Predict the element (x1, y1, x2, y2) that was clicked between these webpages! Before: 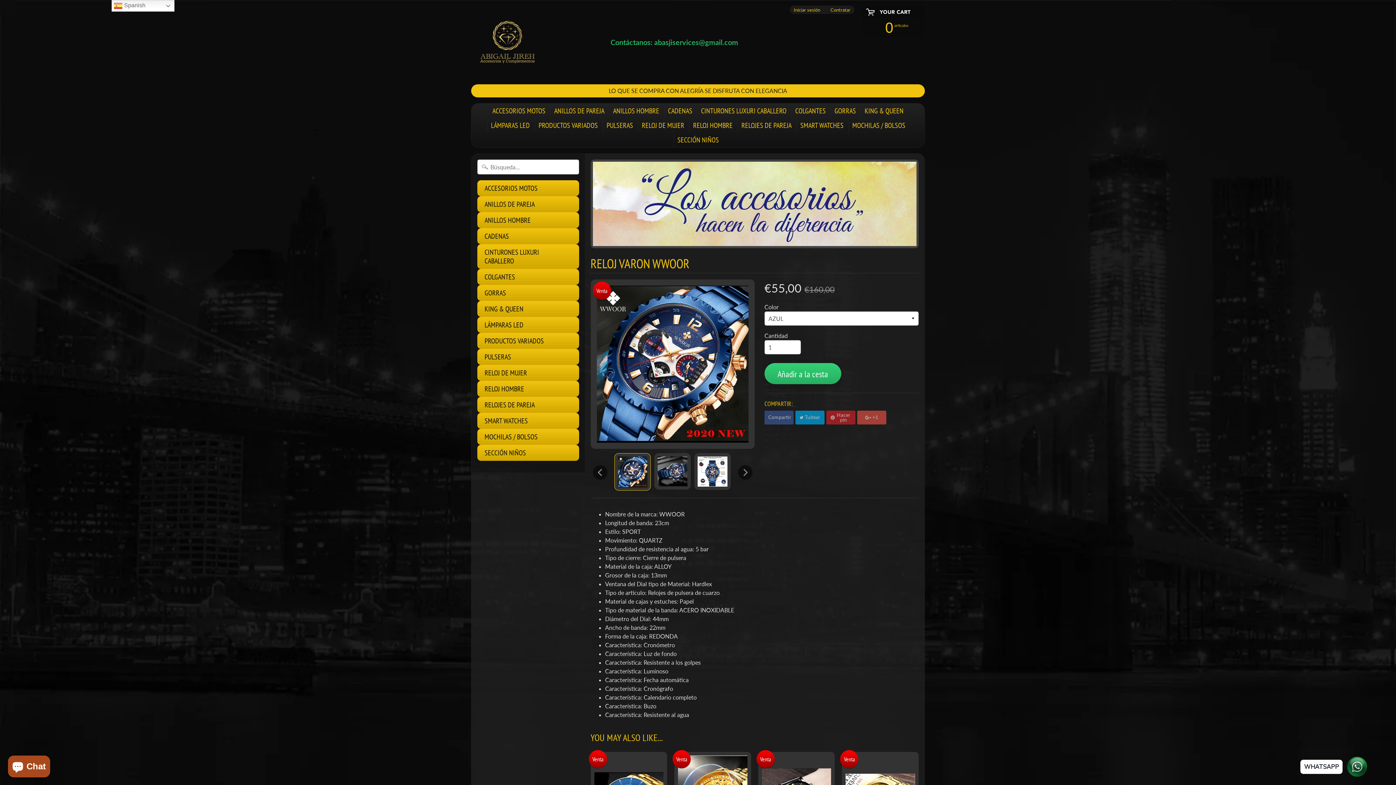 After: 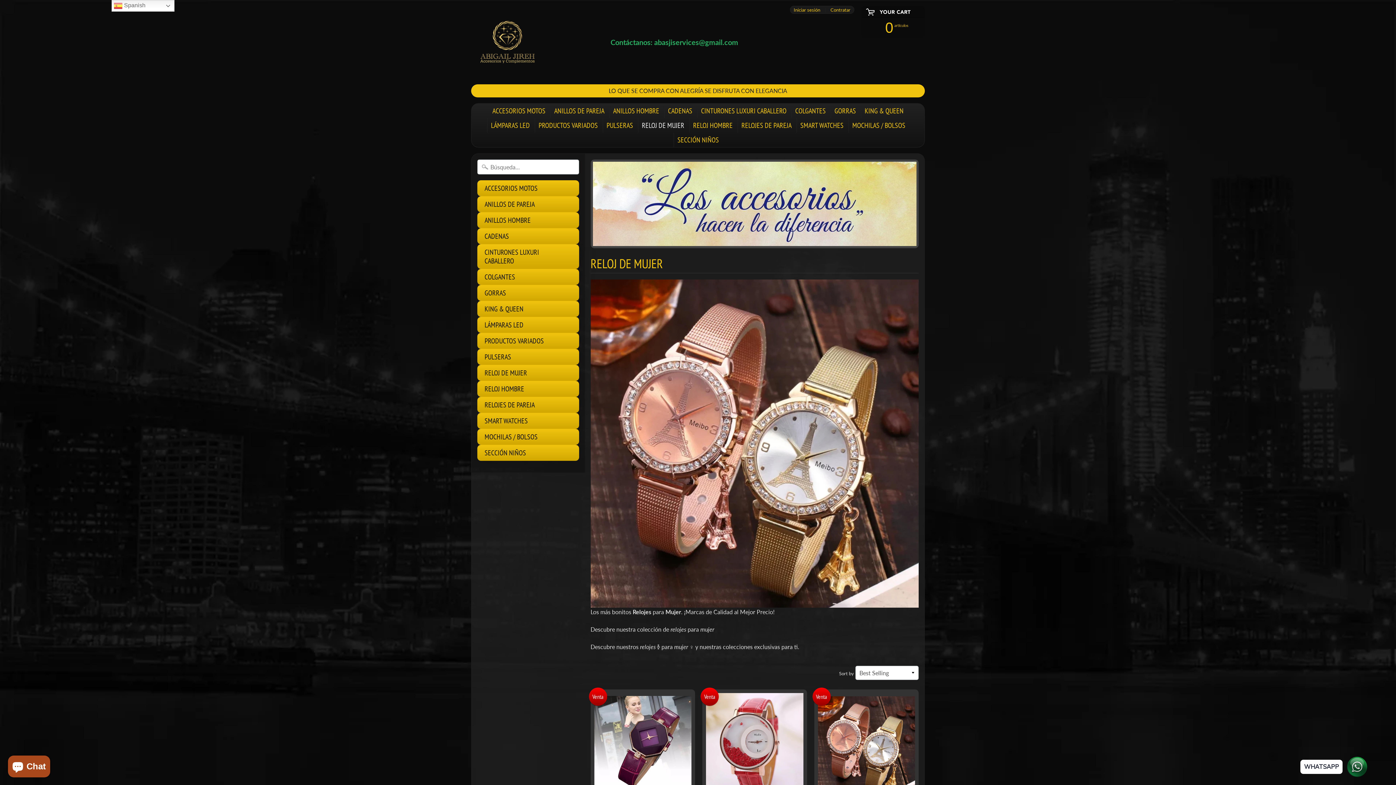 Action: label: RELOJ DE MUJER bbox: (477, 365, 579, 381)